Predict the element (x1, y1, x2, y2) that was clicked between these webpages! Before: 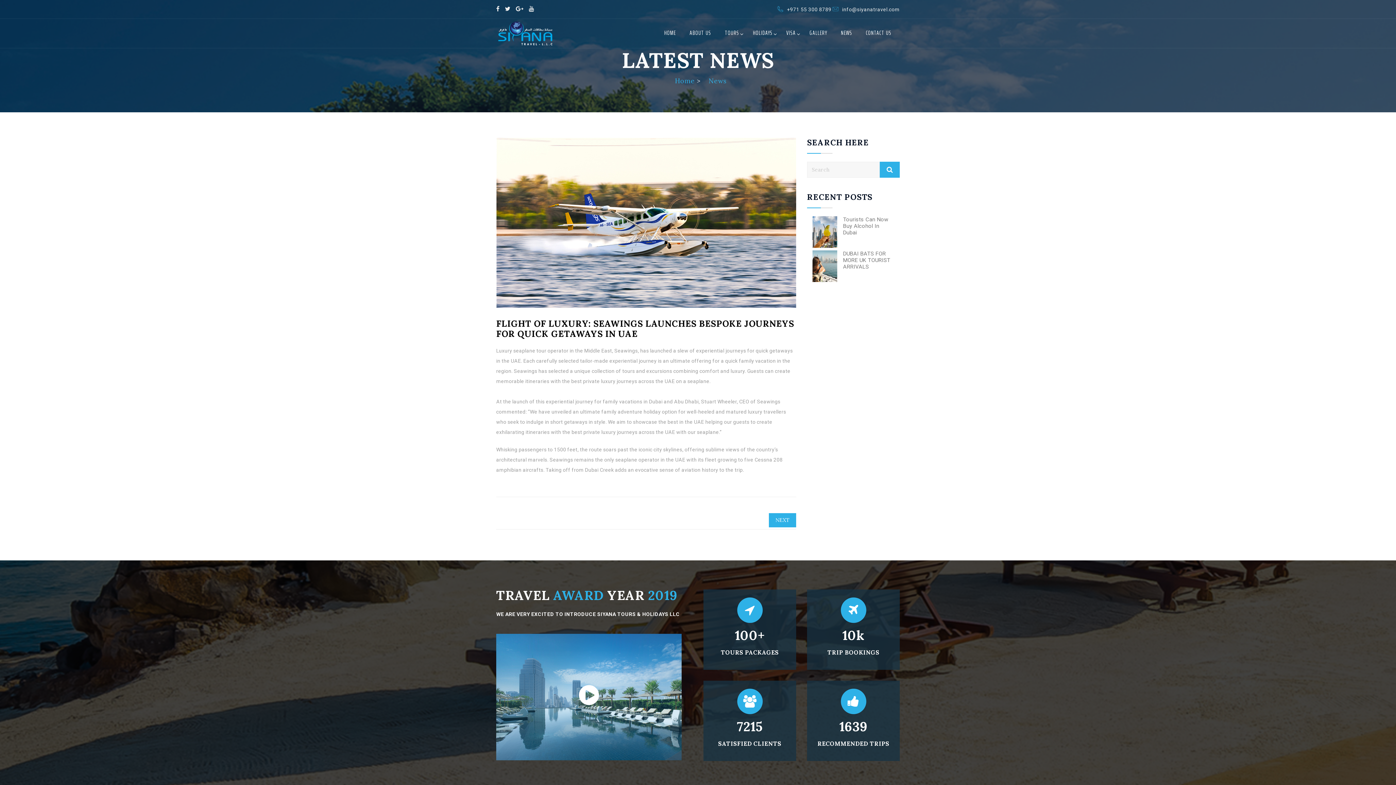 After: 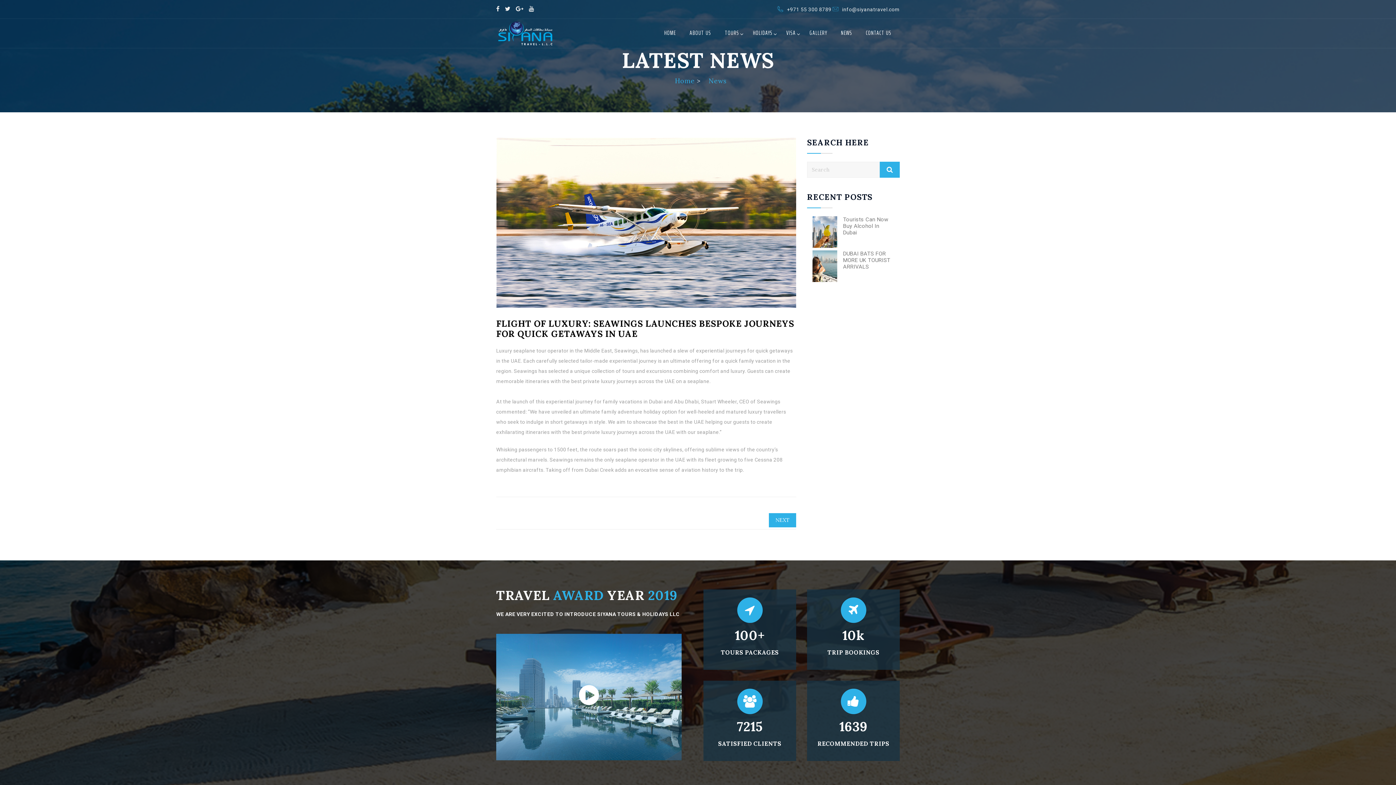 Action: bbox: (505, 5, 510, 12)